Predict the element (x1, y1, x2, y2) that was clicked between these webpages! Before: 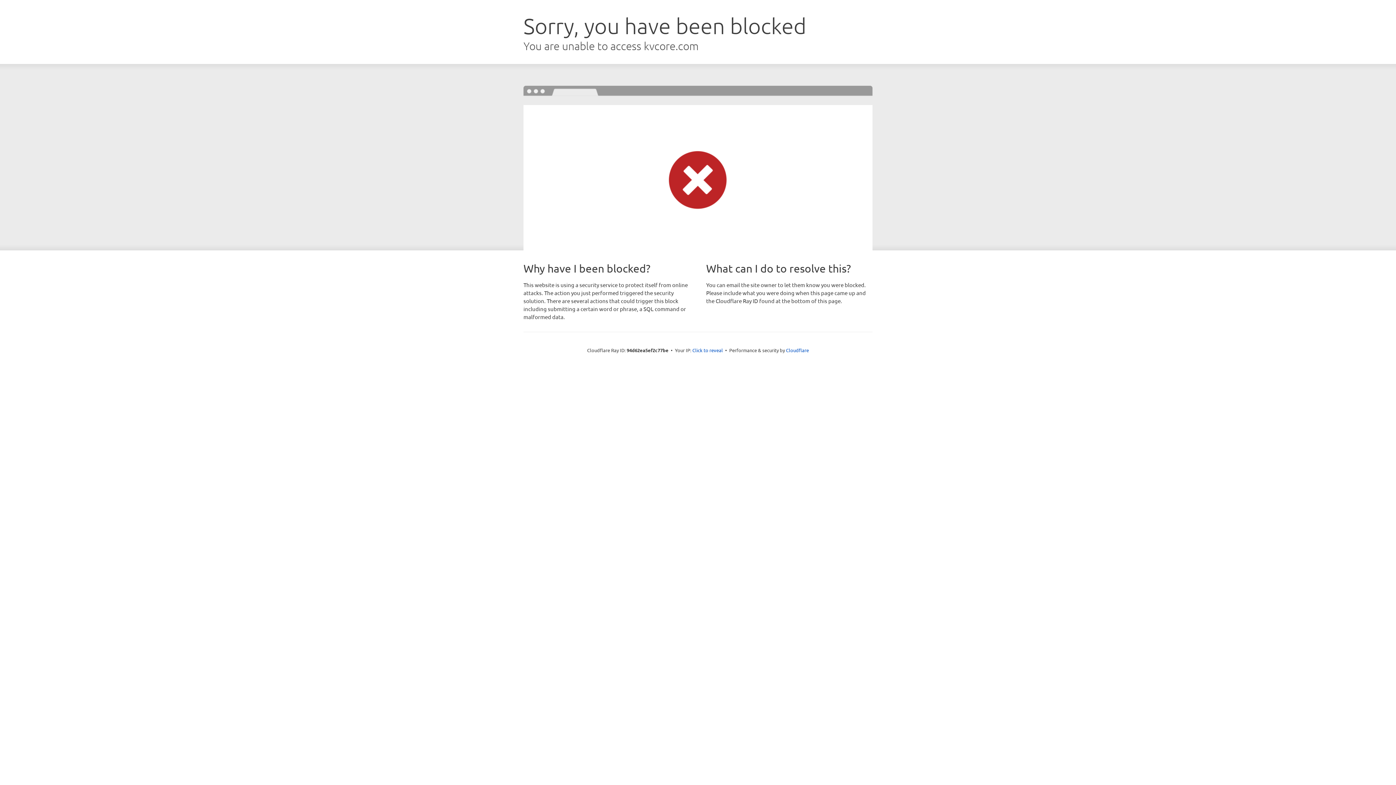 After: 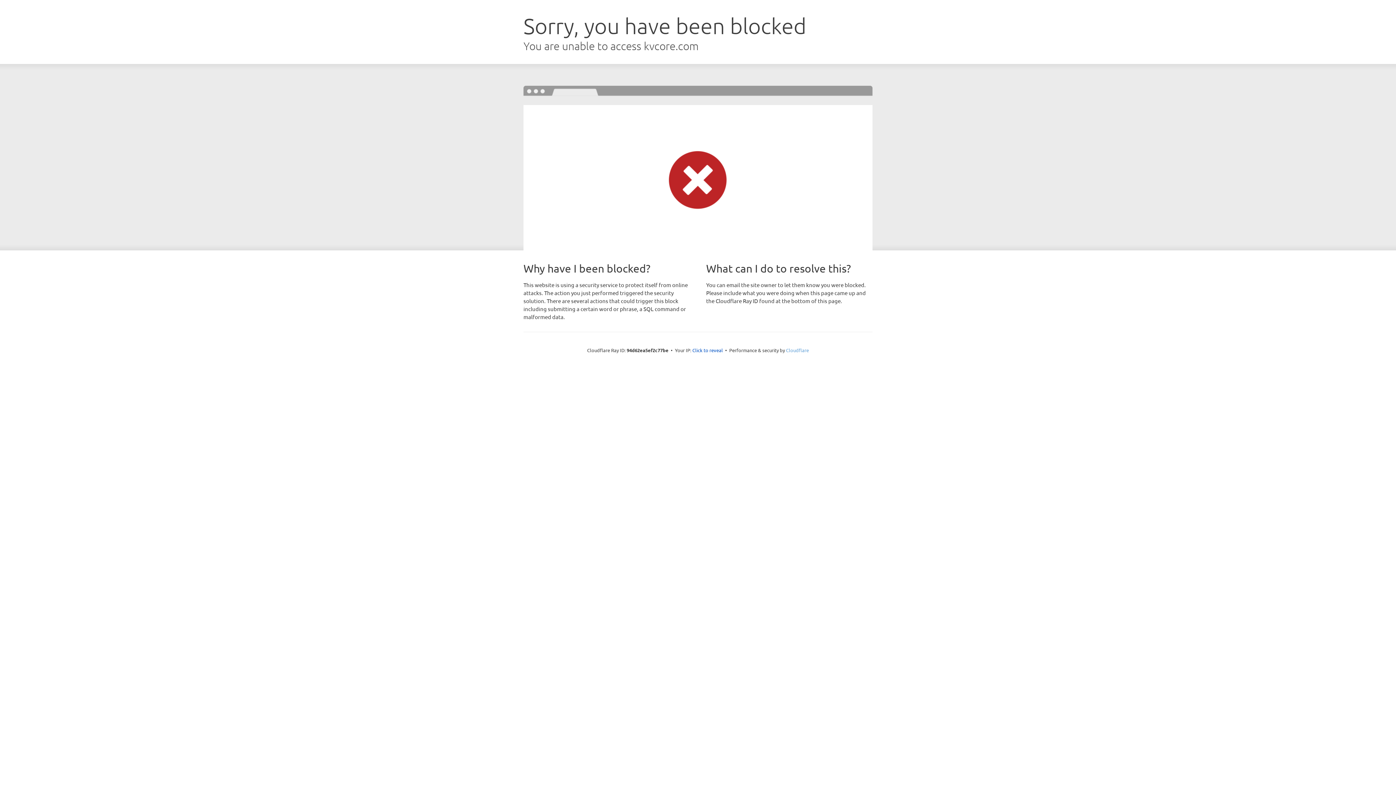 Action: label: Cloudflare bbox: (786, 347, 809, 353)